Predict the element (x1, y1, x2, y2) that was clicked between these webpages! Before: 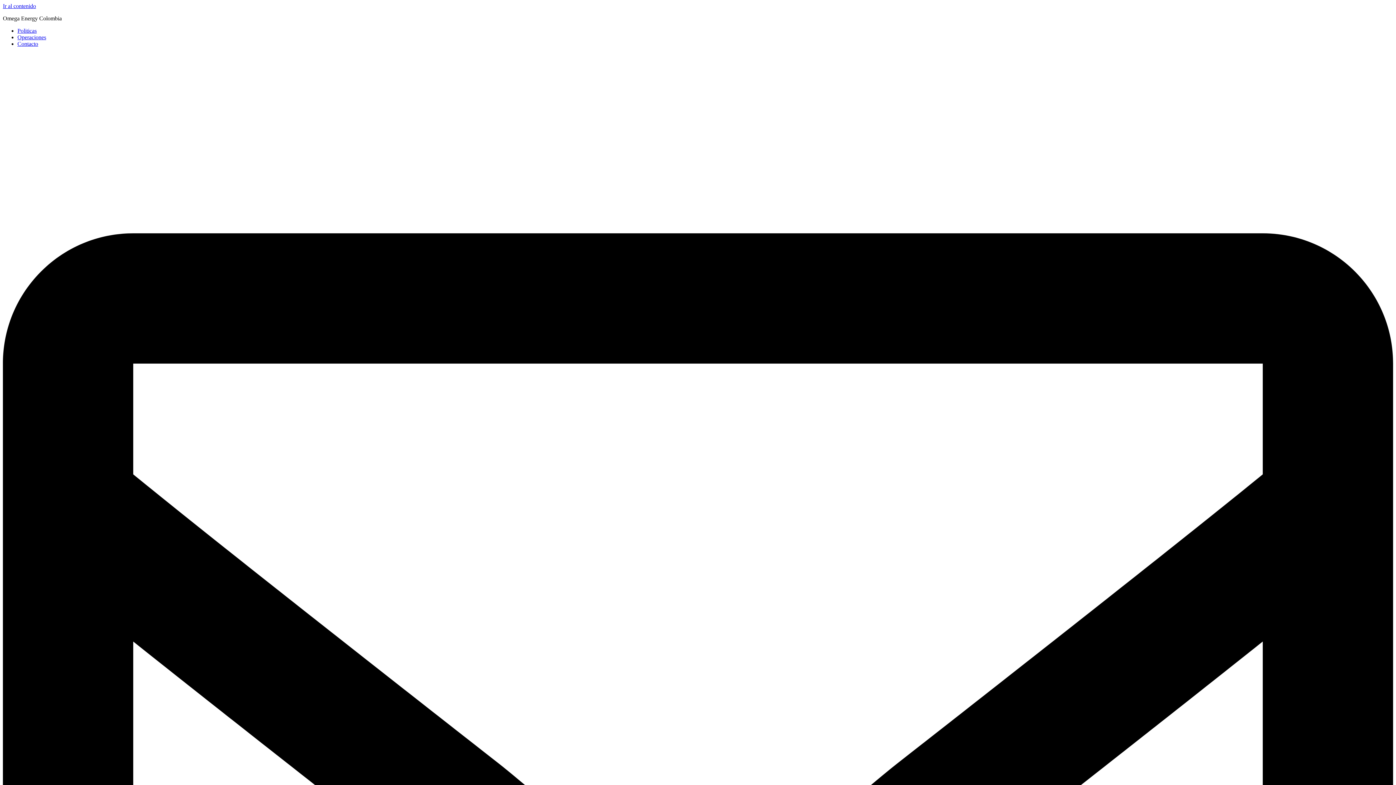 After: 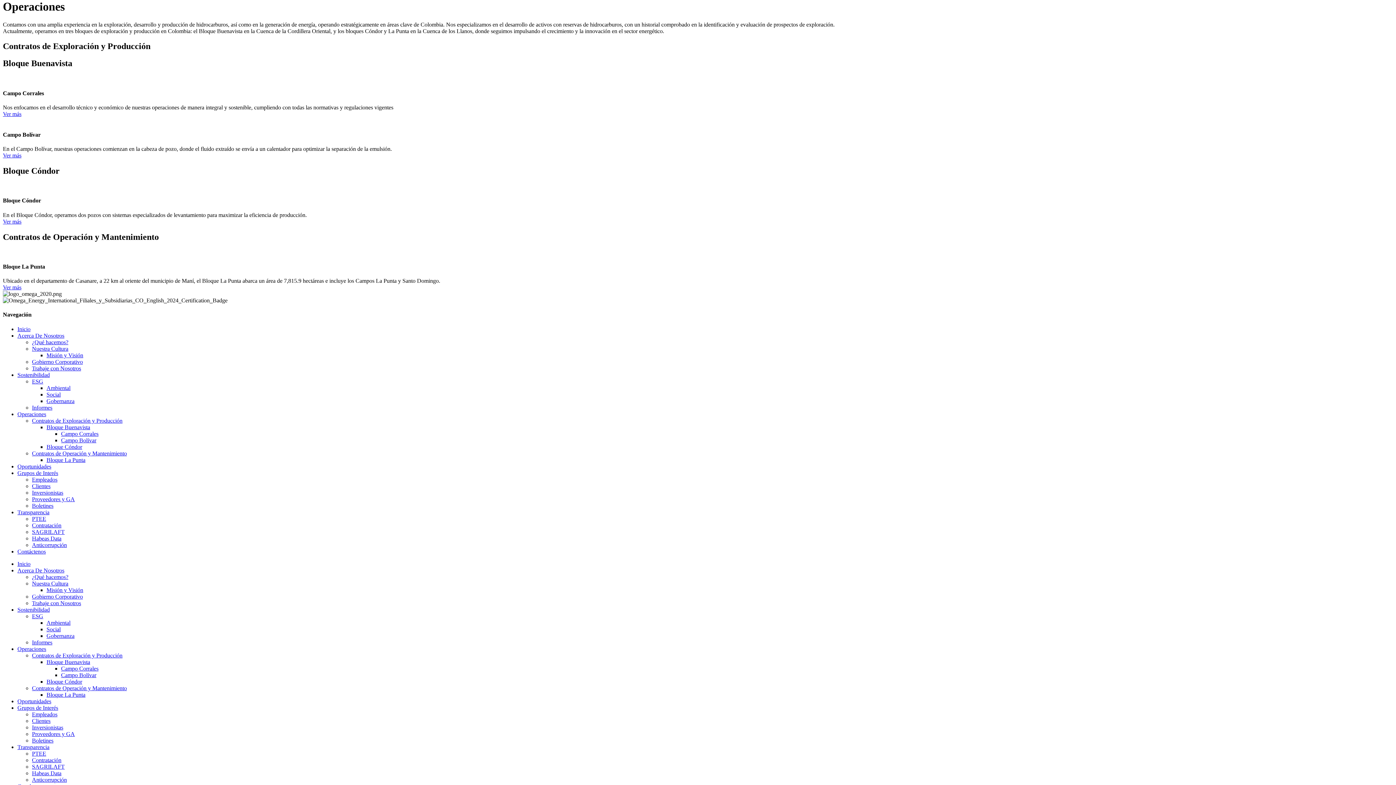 Action: bbox: (2, 2, 36, 9) label: Ir al contenido